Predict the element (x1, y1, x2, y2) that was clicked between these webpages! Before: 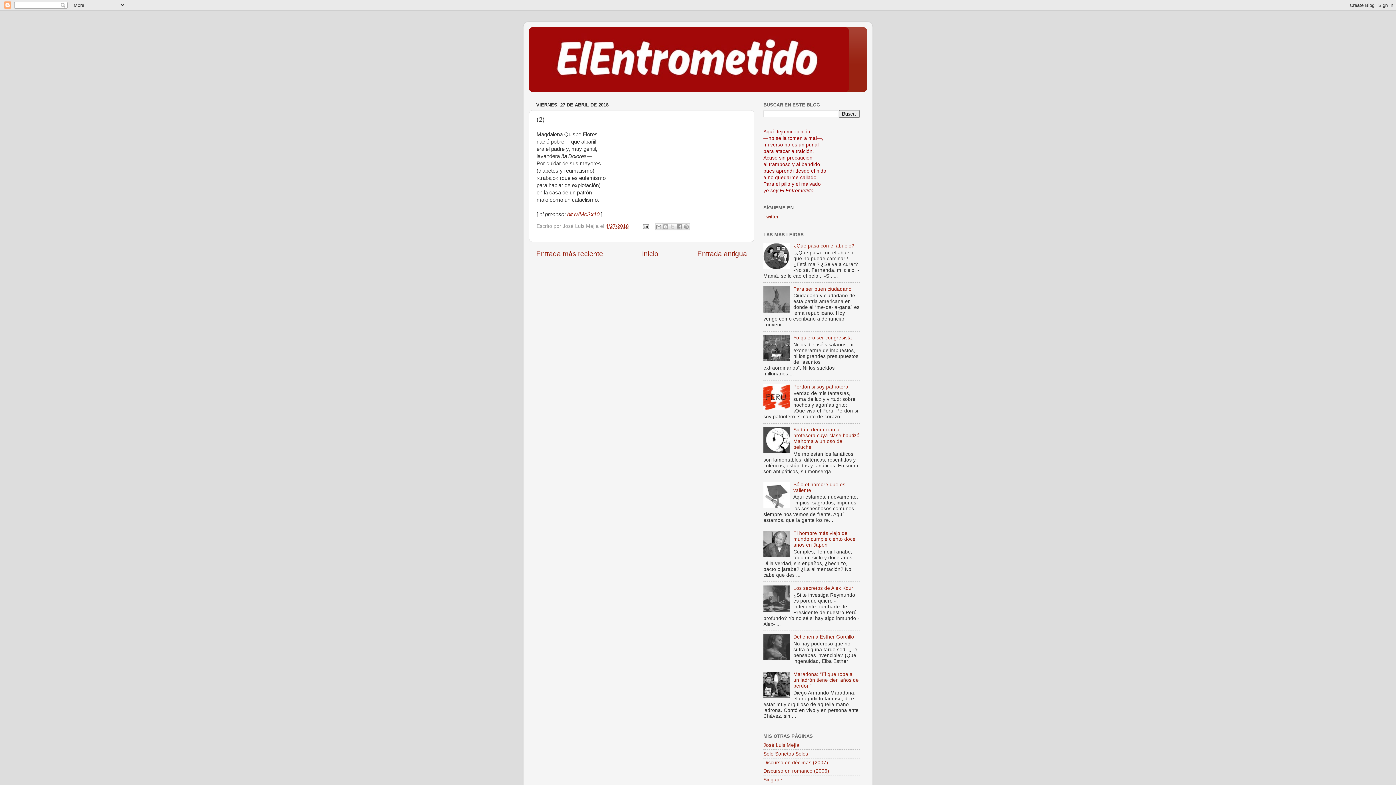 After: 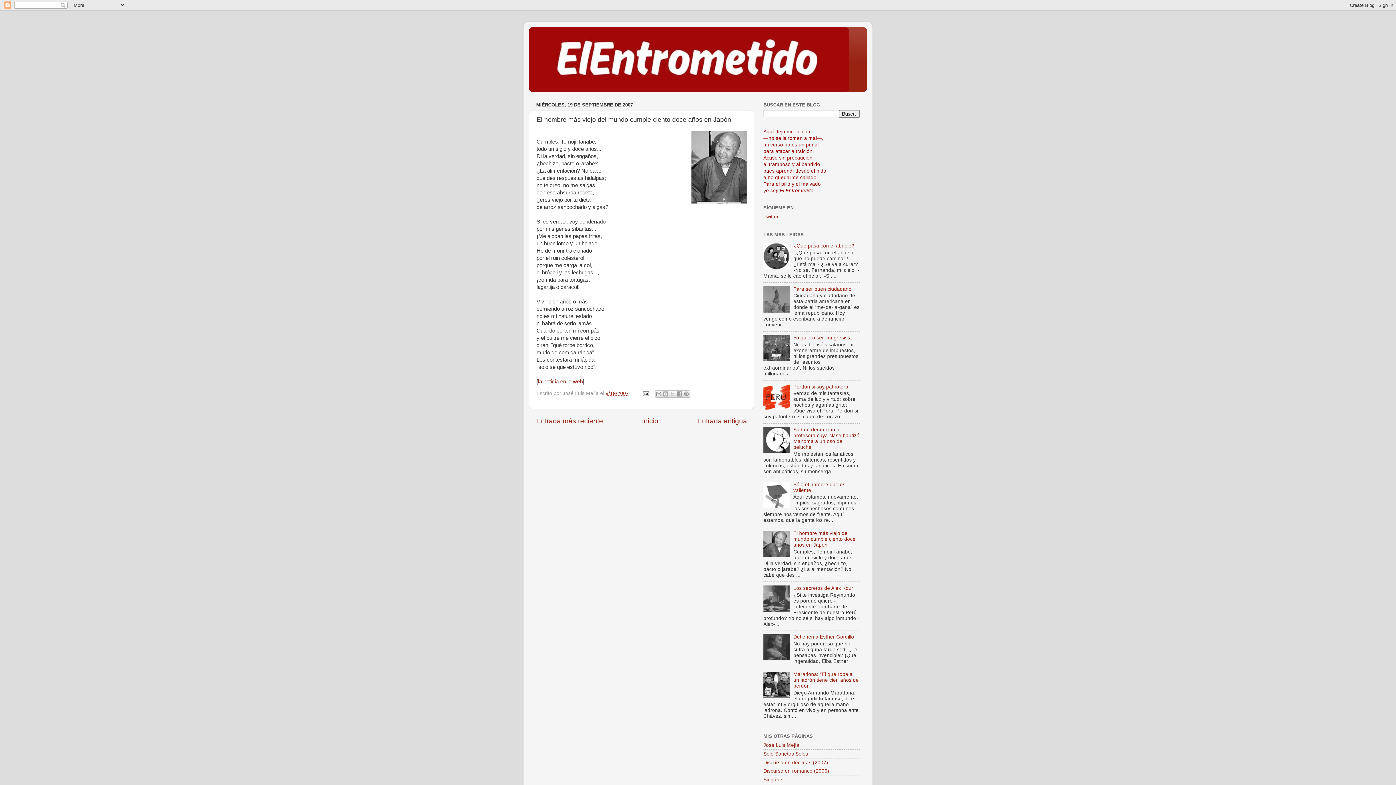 Action: label: El hombre más viejo del mundo cumple ciento doce años en Japón bbox: (793, 531, 855, 548)